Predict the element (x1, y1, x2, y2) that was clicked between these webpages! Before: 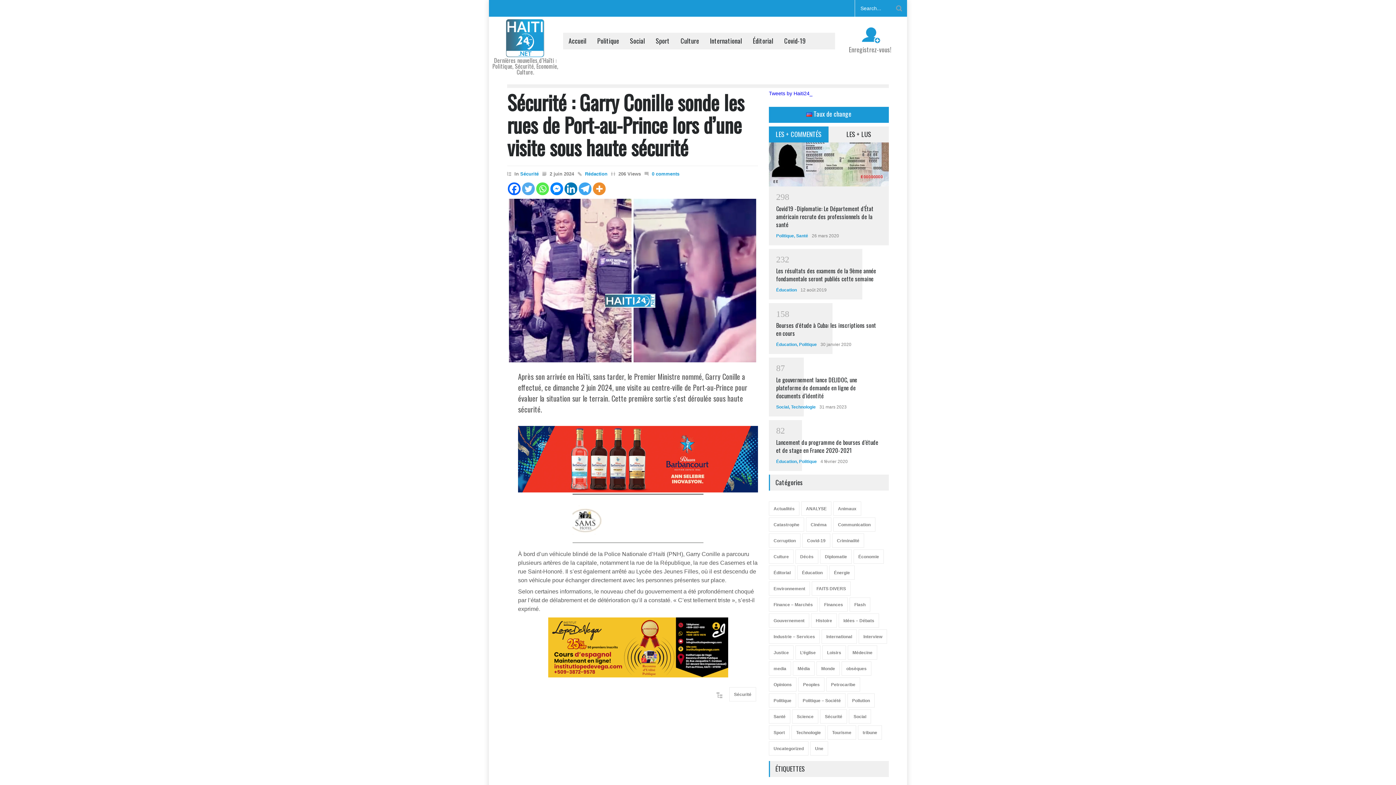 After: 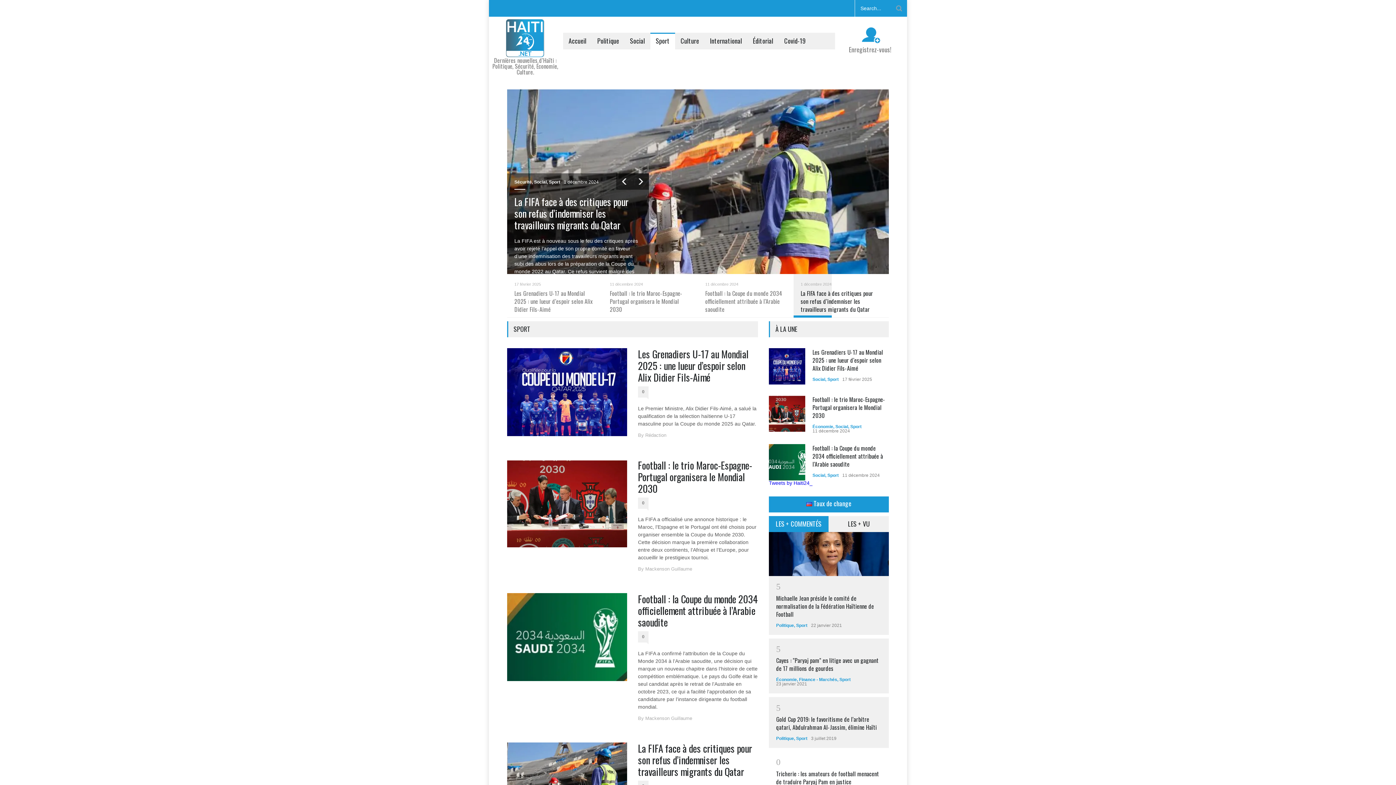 Action: label: Sport bbox: (650, 33, 669, 49)